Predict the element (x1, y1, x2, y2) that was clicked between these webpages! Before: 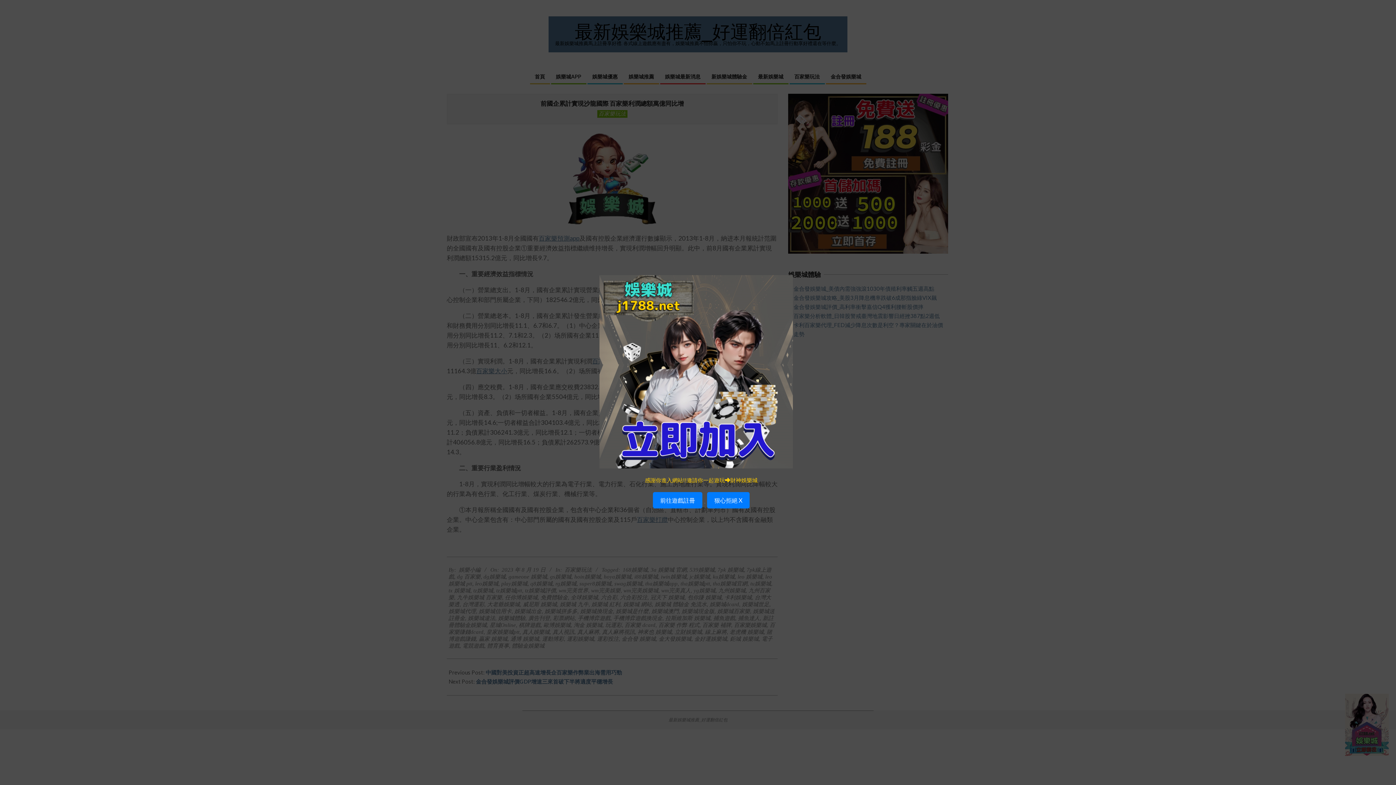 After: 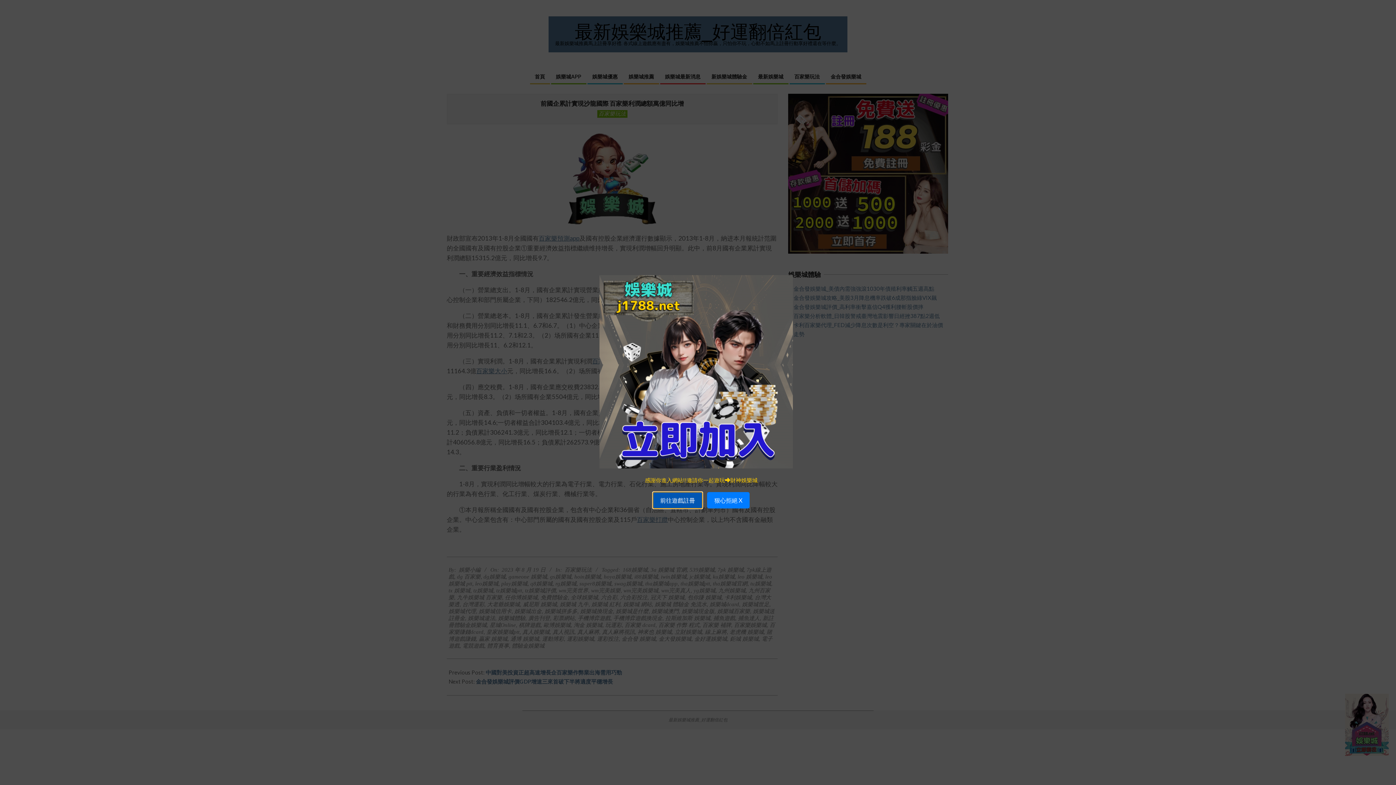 Action: bbox: (653, 492, 702, 508) label: 前往遊戲註冊